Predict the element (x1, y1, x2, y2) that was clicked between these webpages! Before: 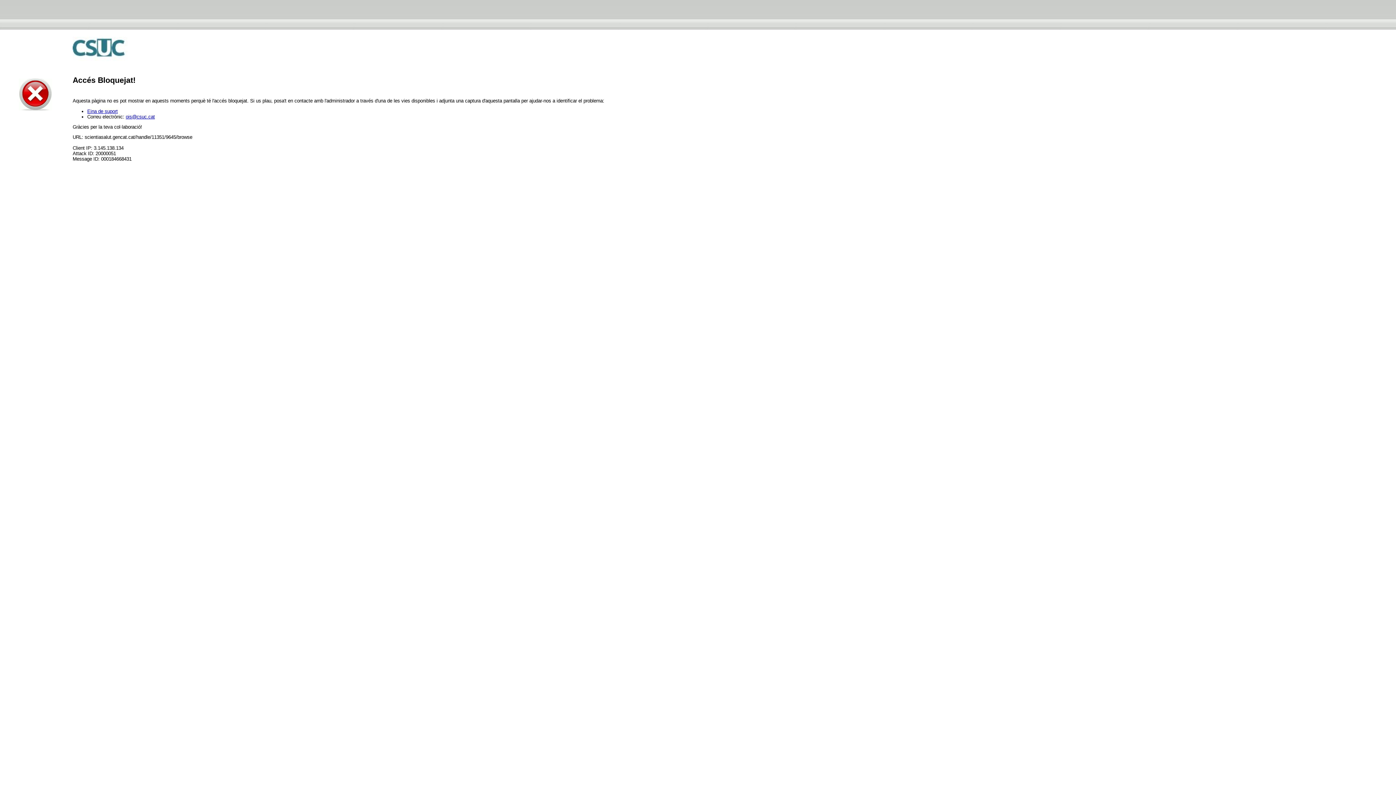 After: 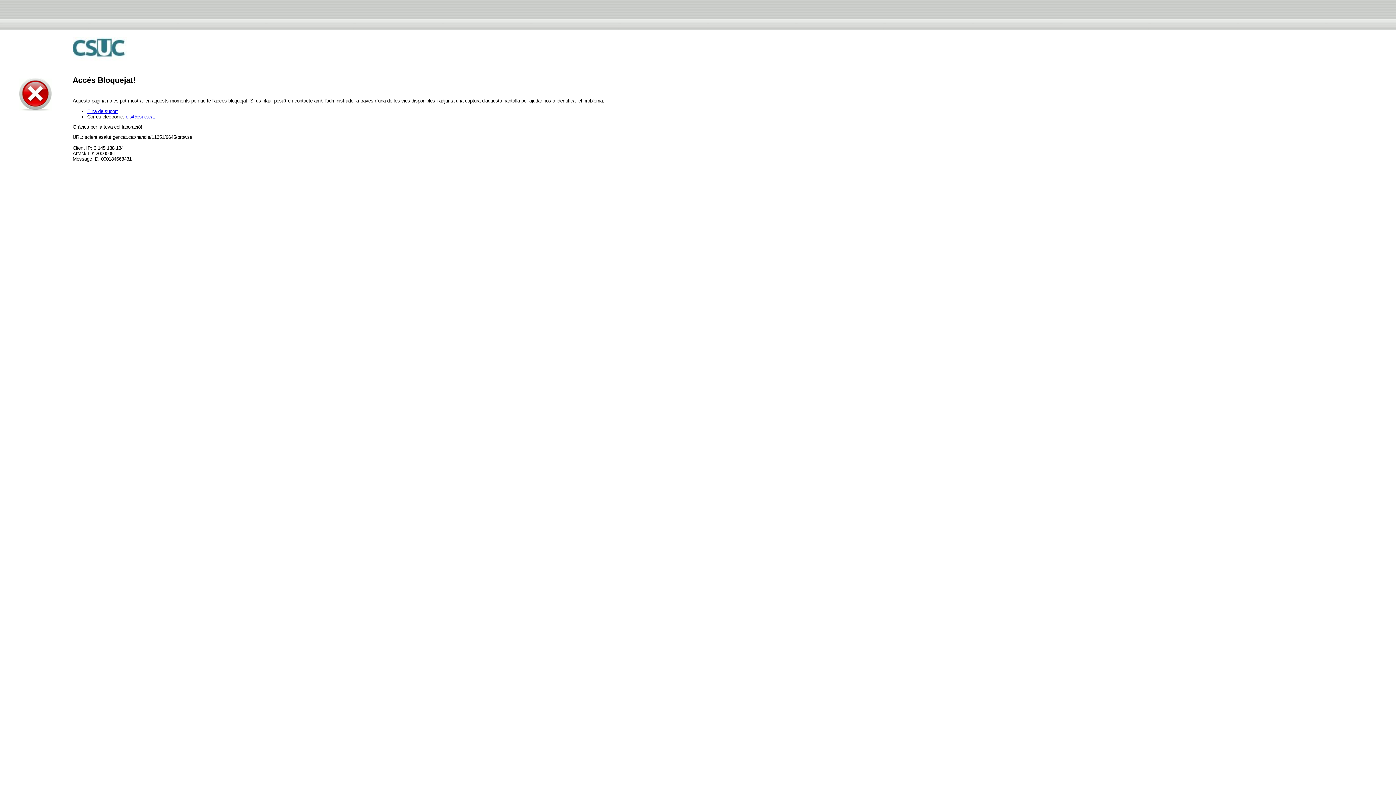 Action: bbox: (125, 114, 154, 119) label: ois@csuc.cat